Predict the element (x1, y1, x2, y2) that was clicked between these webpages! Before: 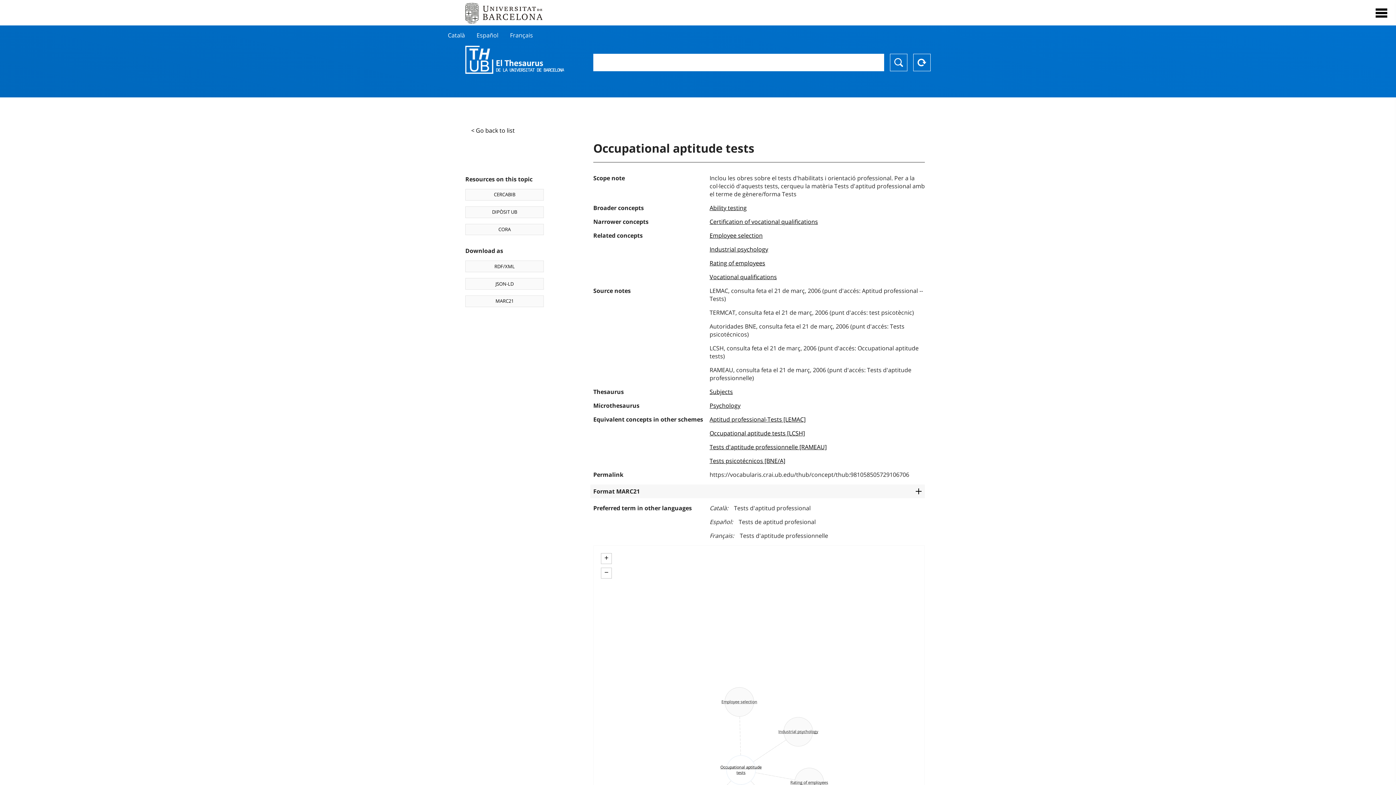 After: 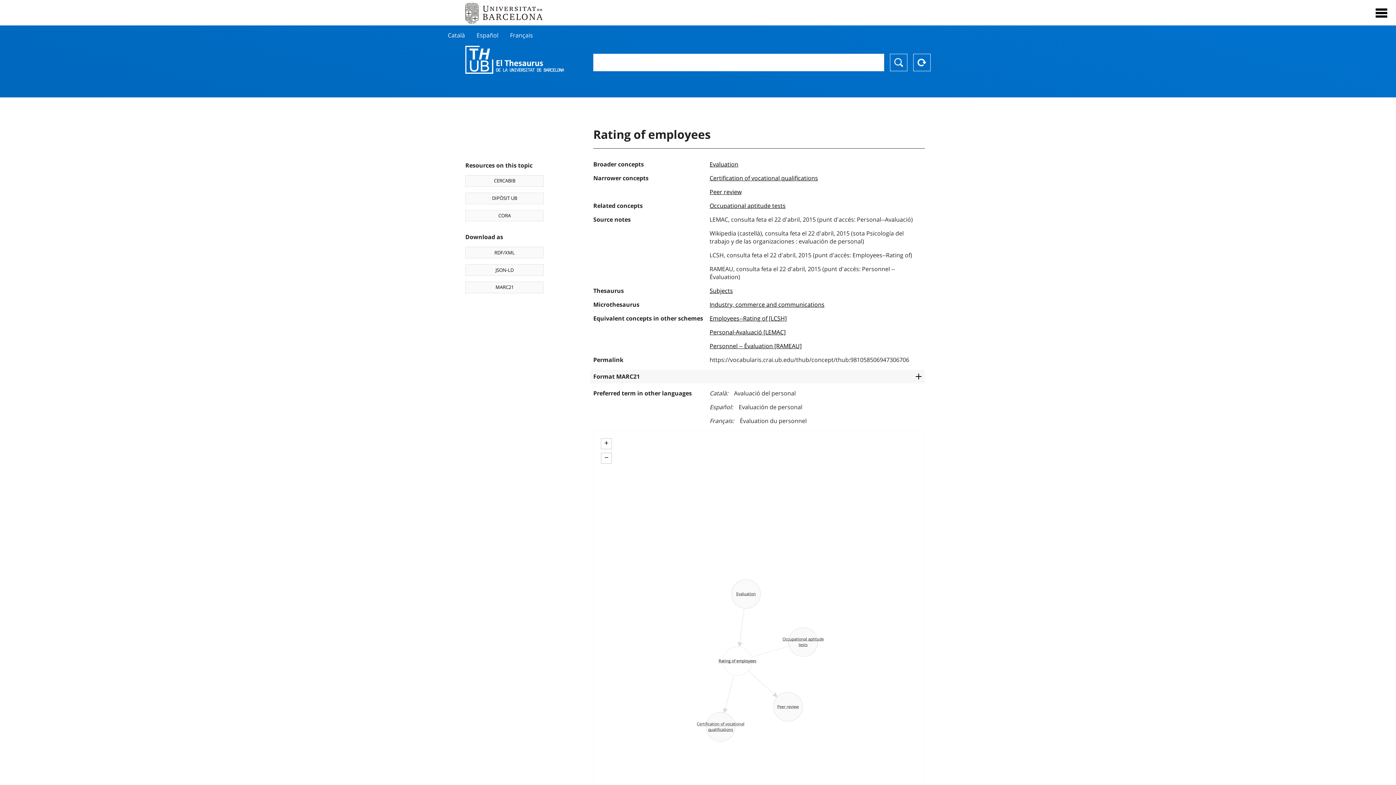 Action: bbox: (709, 259, 765, 267) label: Rating of employees